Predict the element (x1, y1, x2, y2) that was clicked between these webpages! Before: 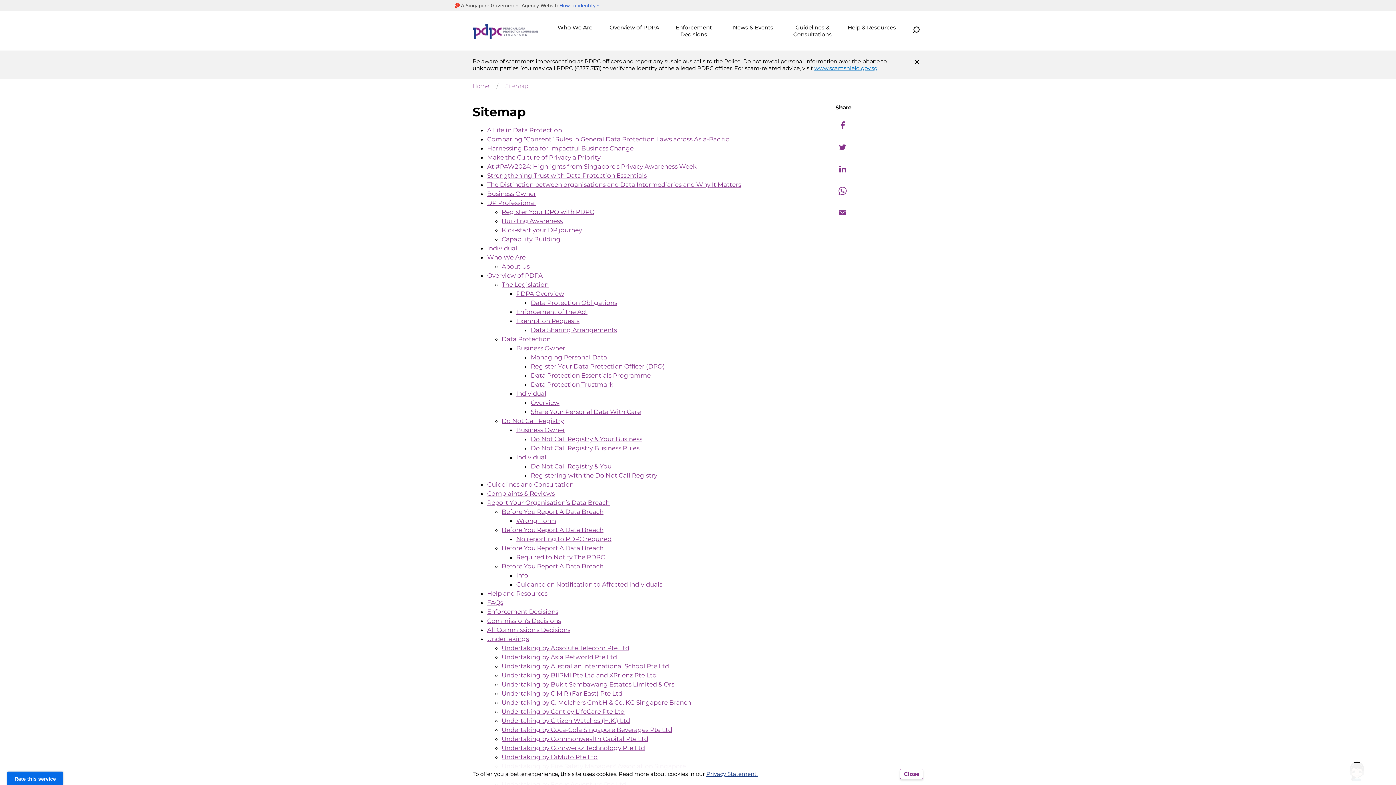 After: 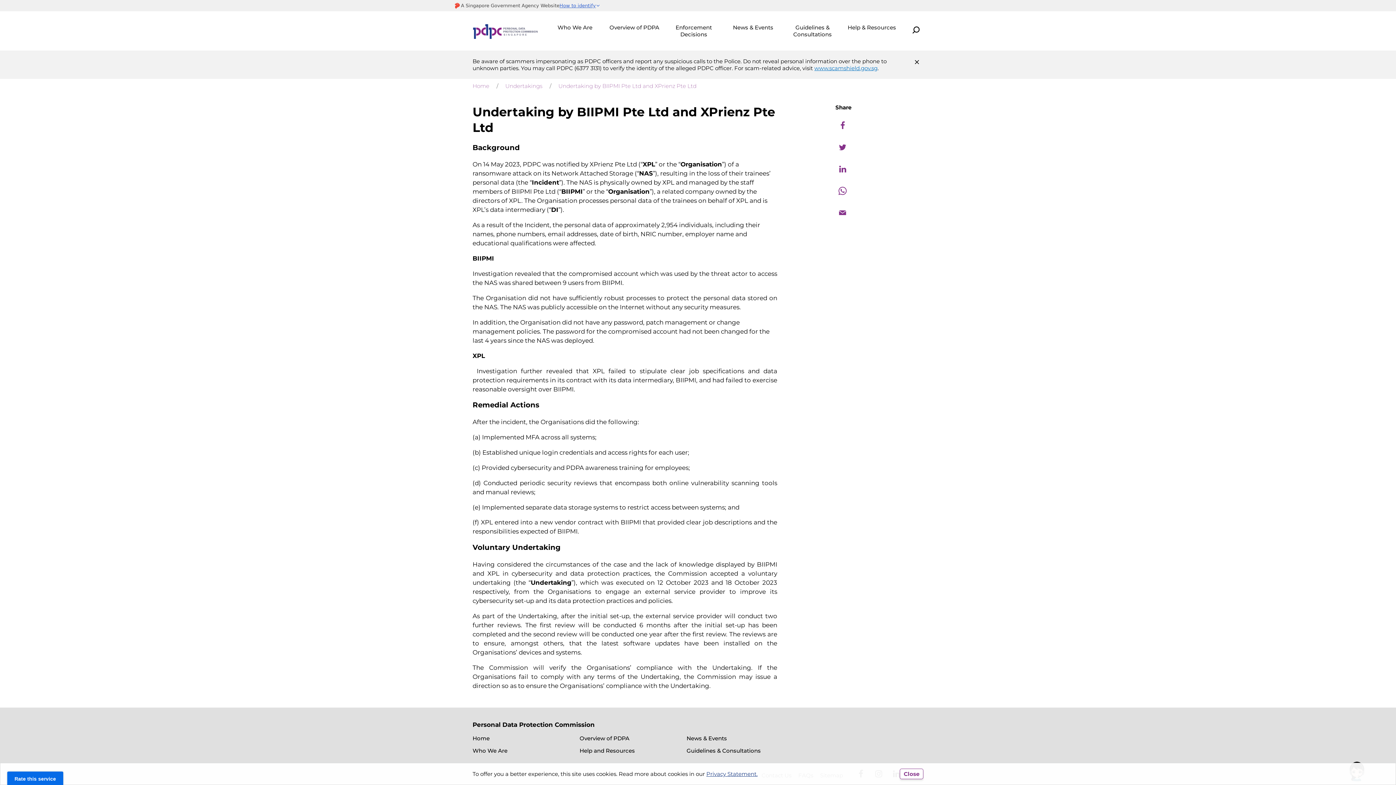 Action: label: Undertaking by BIIPMI Pte Ltd and XPrienz Pte Ltd bbox: (501, 671, 656, 679)